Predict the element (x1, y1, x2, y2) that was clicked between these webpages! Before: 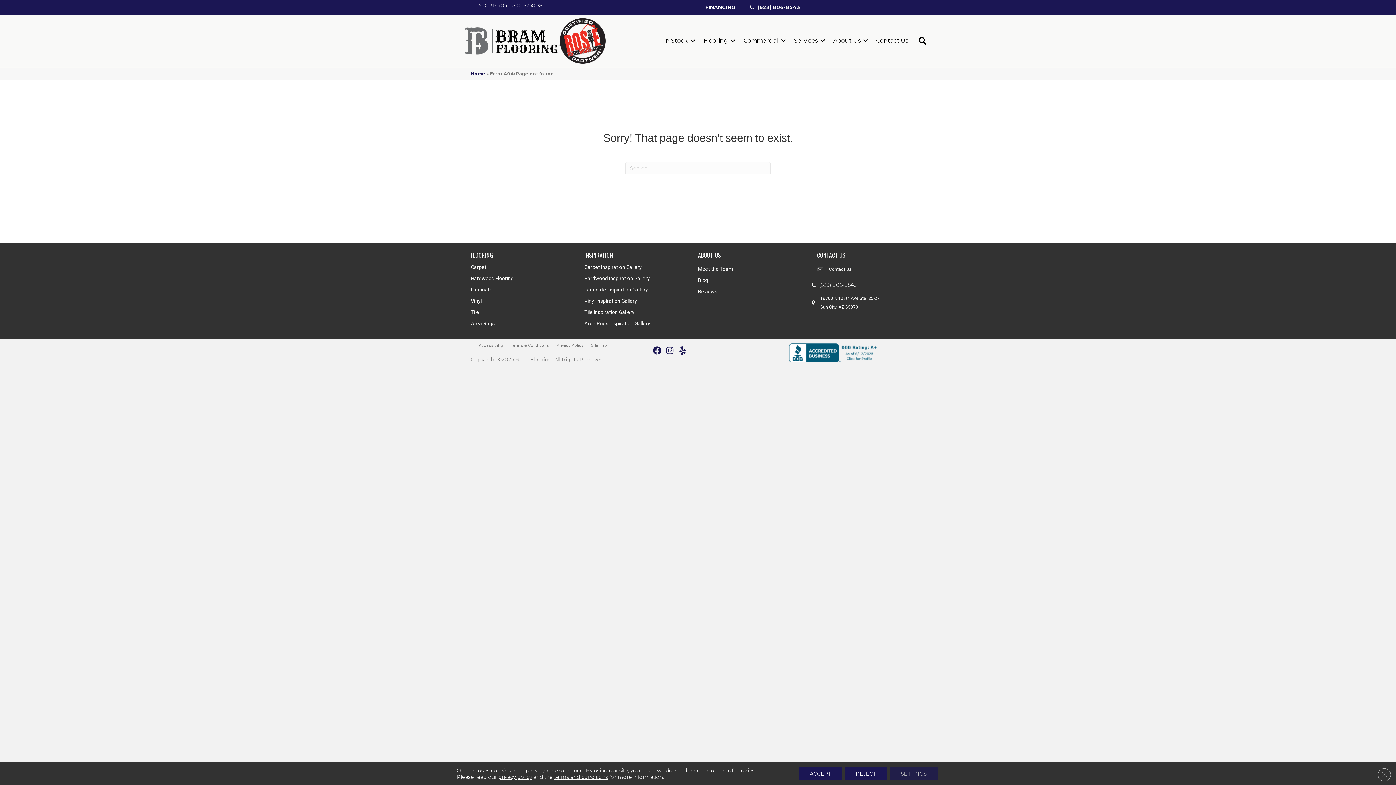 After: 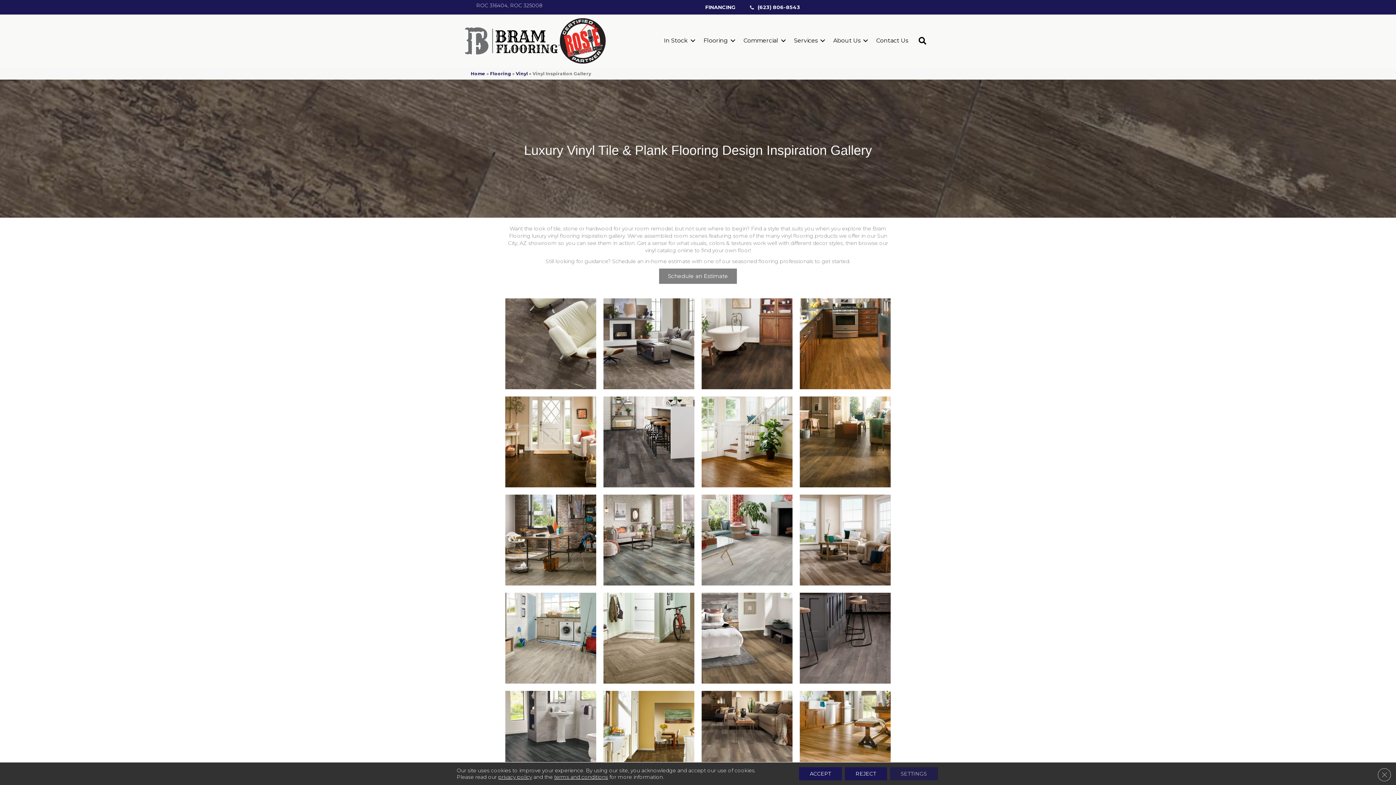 Action: label: Vinyl Inspiration Gallery bbox: (584, 297, 637, 305)